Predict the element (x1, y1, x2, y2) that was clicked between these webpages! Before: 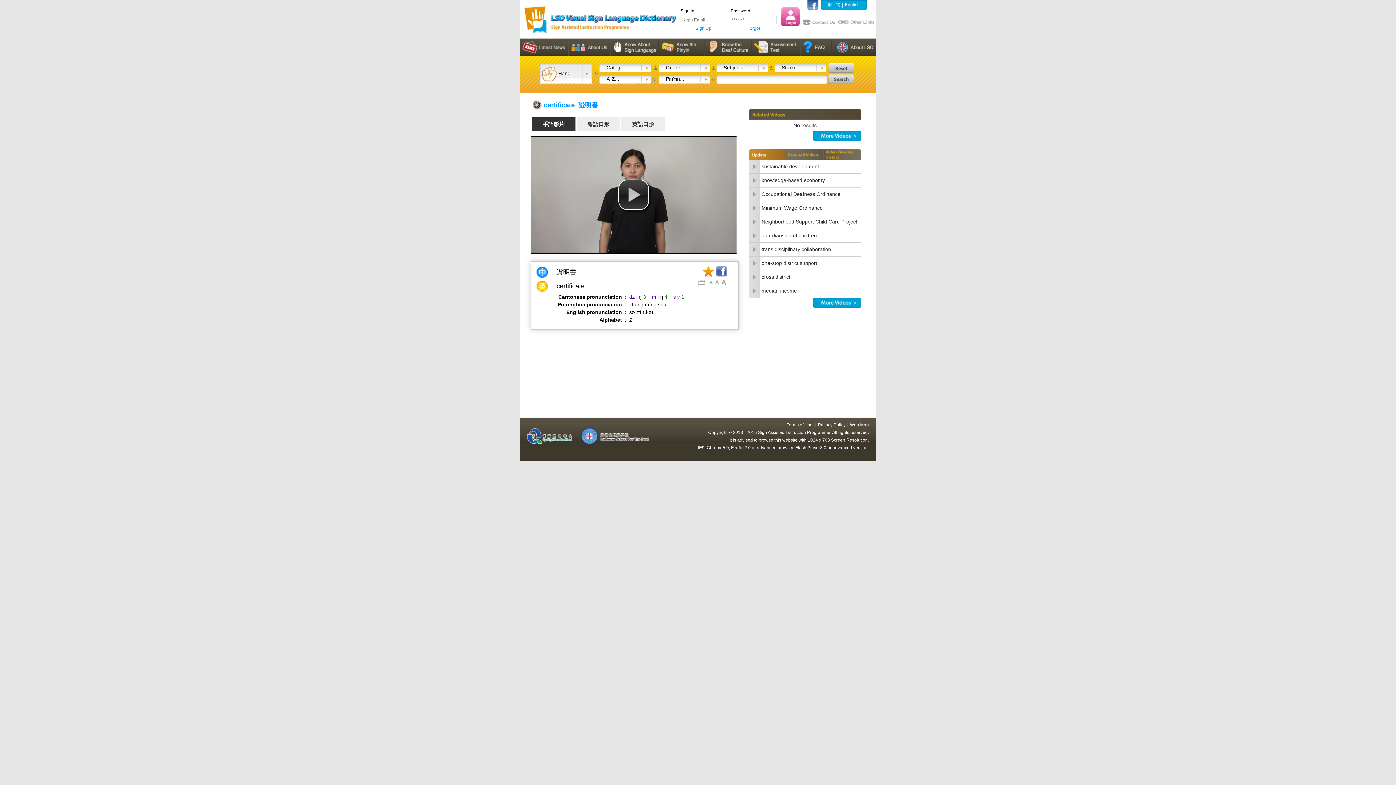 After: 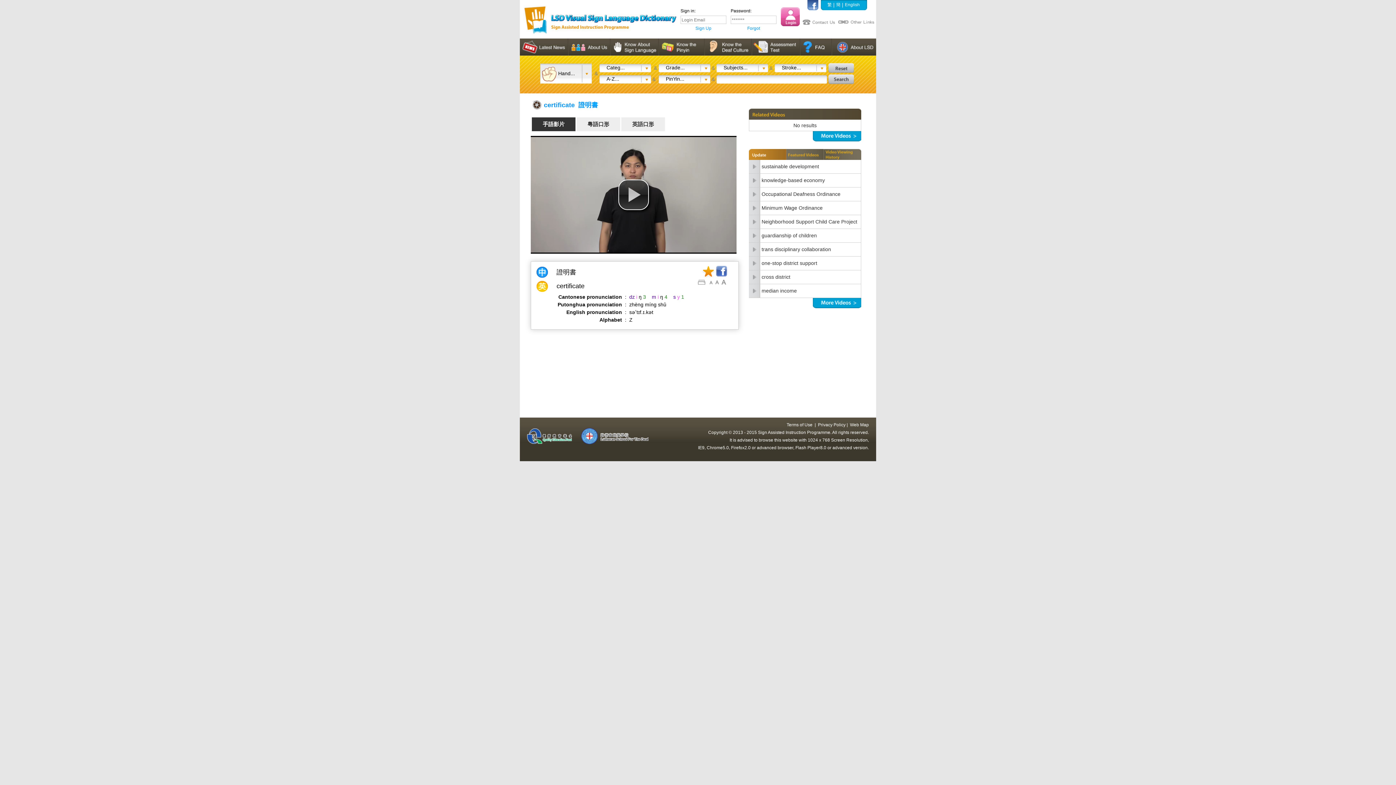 Action: bbox: (749, 149, 786, 160)